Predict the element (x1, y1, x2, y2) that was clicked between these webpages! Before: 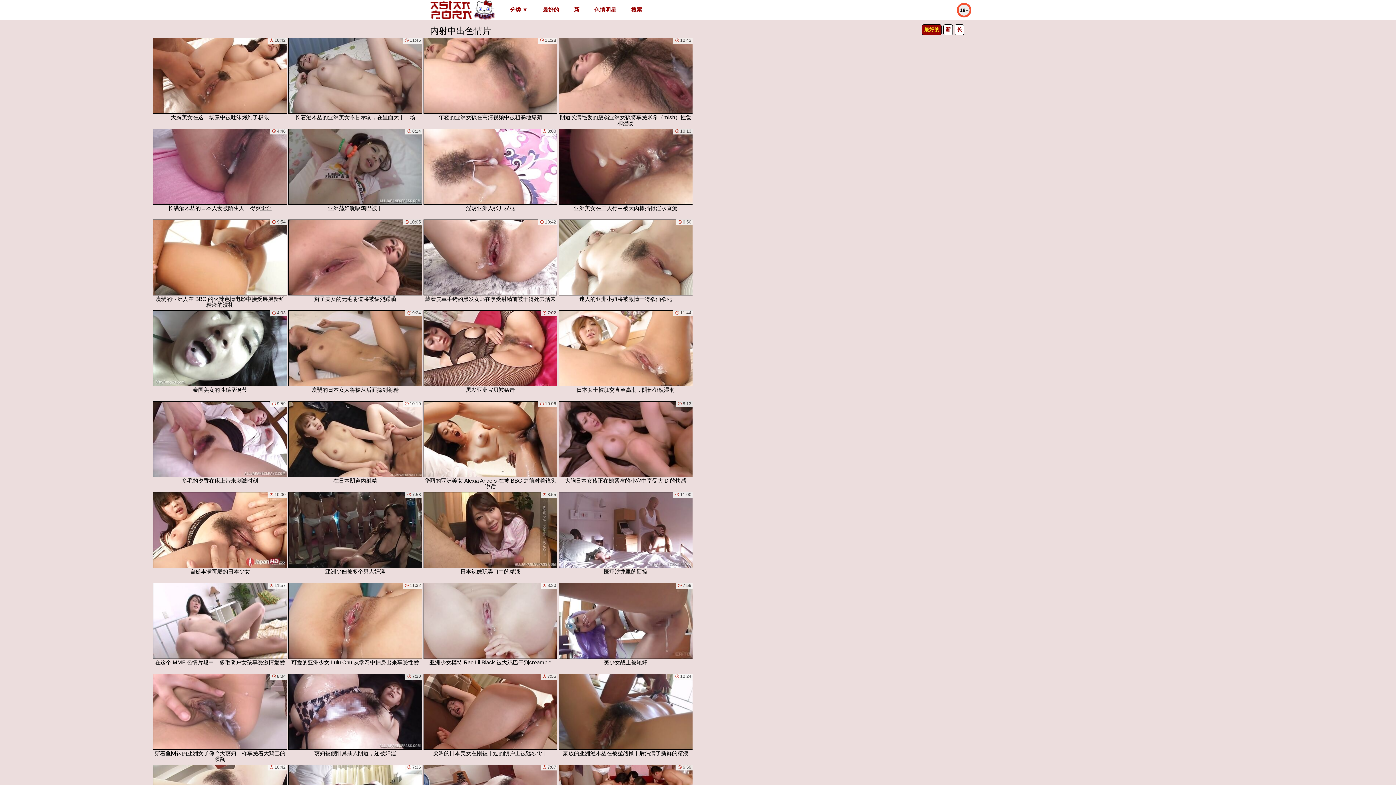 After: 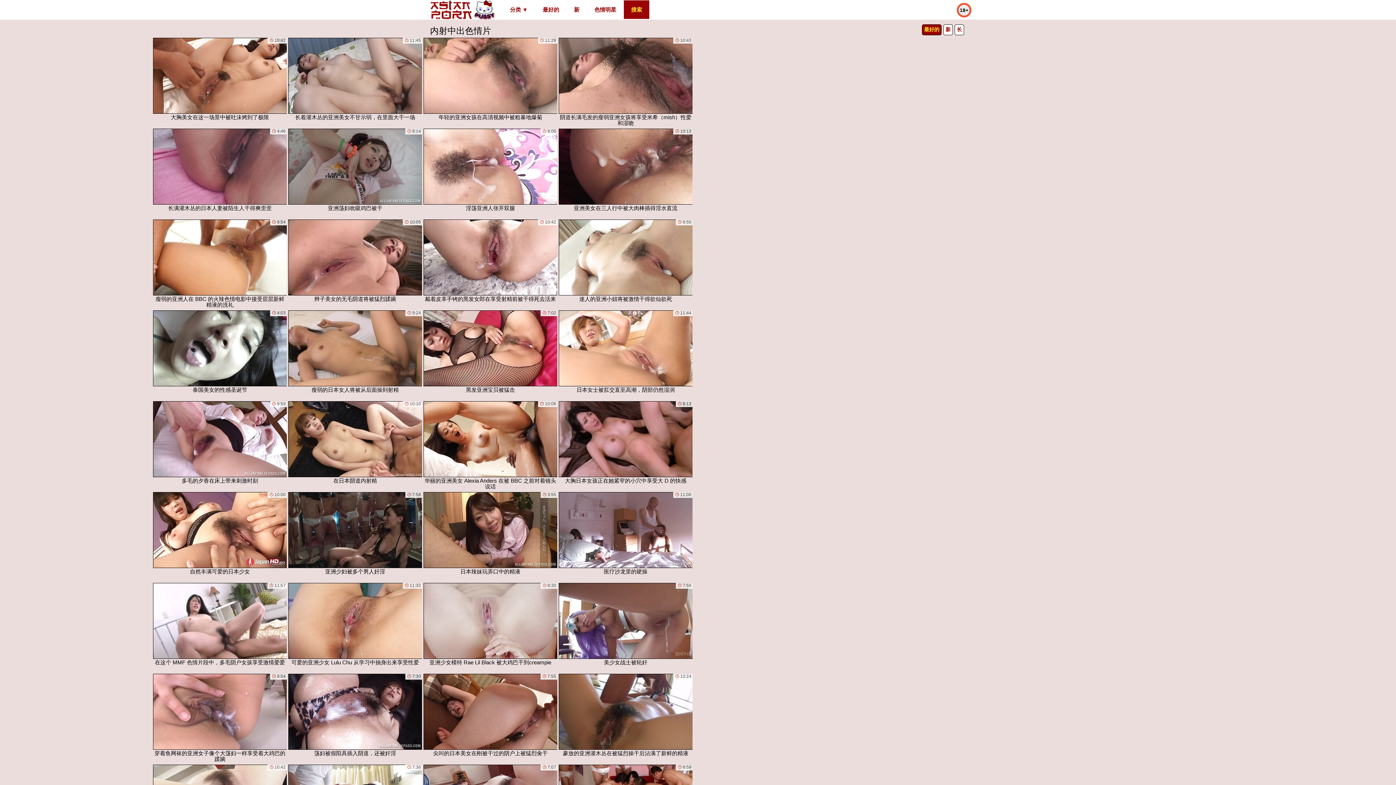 Action: label: 搜索 bbox: (624, 0, 649, 18)